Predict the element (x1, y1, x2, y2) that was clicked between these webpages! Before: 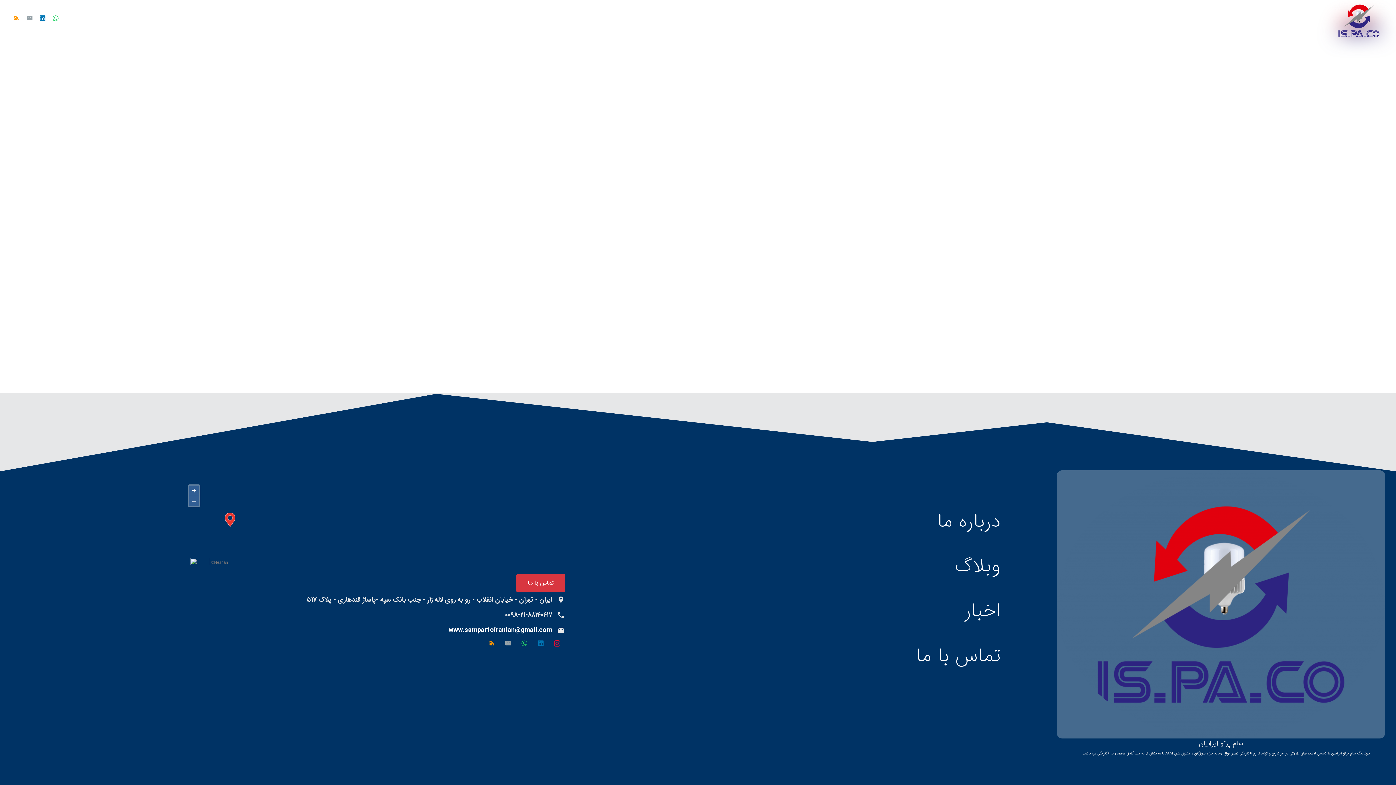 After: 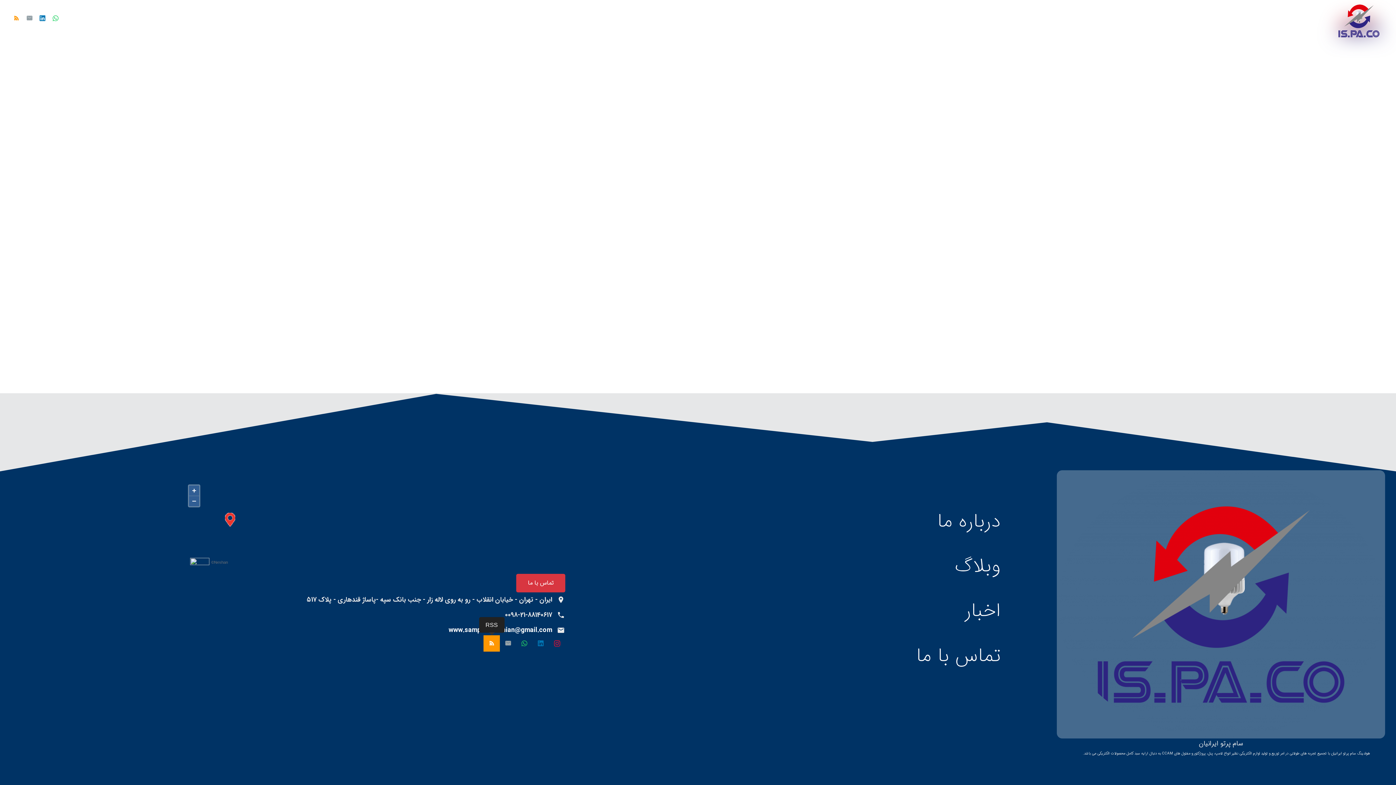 Action: label: RSS bbox: (483, 635, 500, 652)